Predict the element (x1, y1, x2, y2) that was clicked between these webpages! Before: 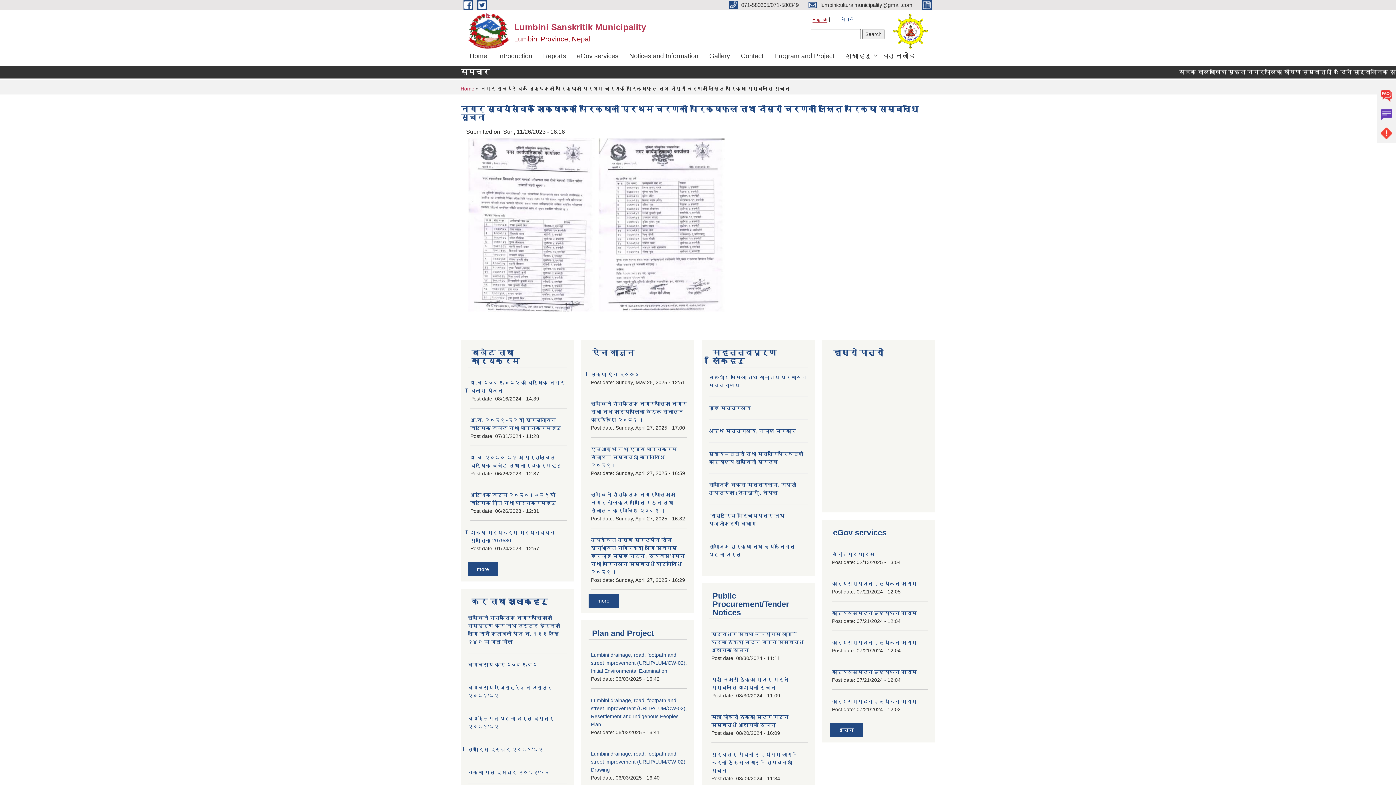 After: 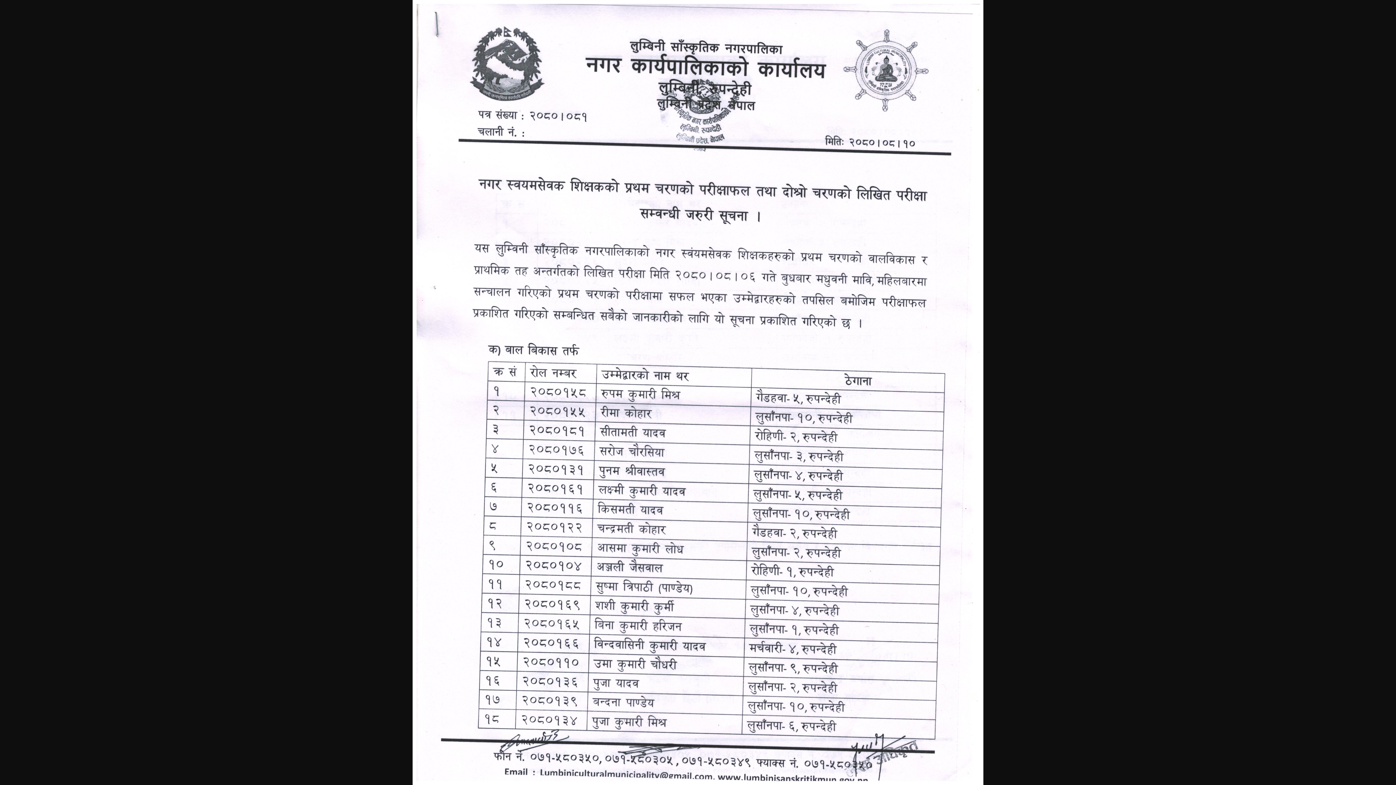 Action: bbox: (468, 221, 594, 227)